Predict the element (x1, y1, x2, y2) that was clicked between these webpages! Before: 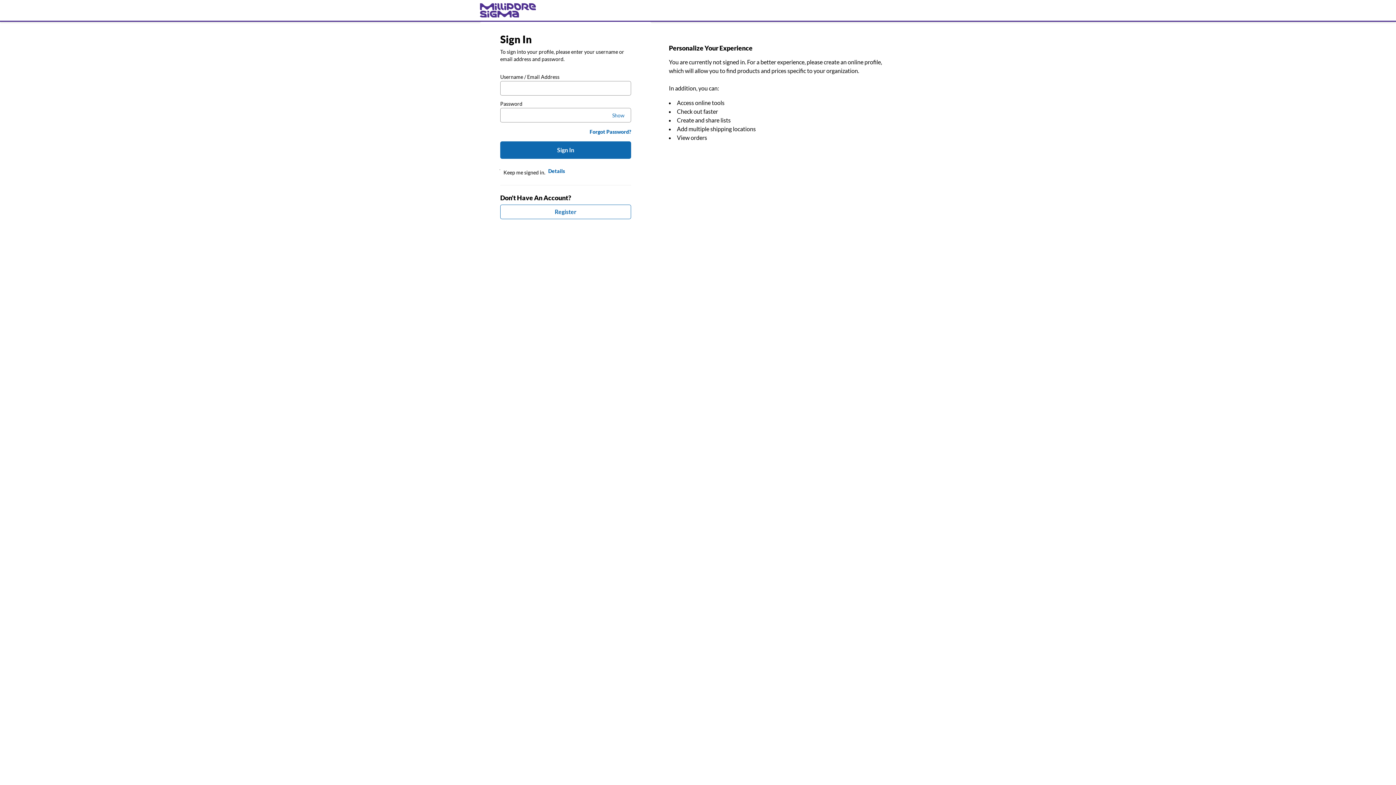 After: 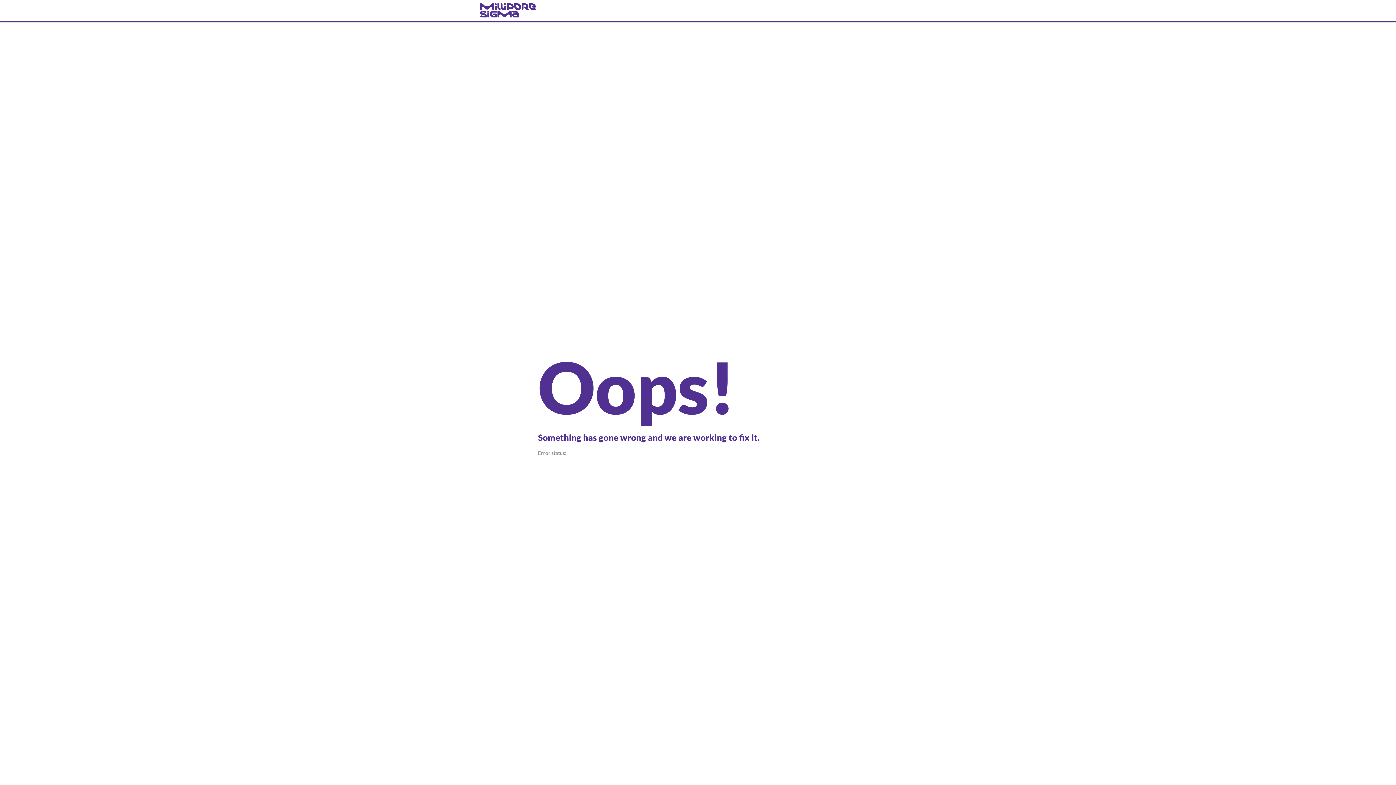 Action: label: Sign In bbox: (500, 141, 631, 158)